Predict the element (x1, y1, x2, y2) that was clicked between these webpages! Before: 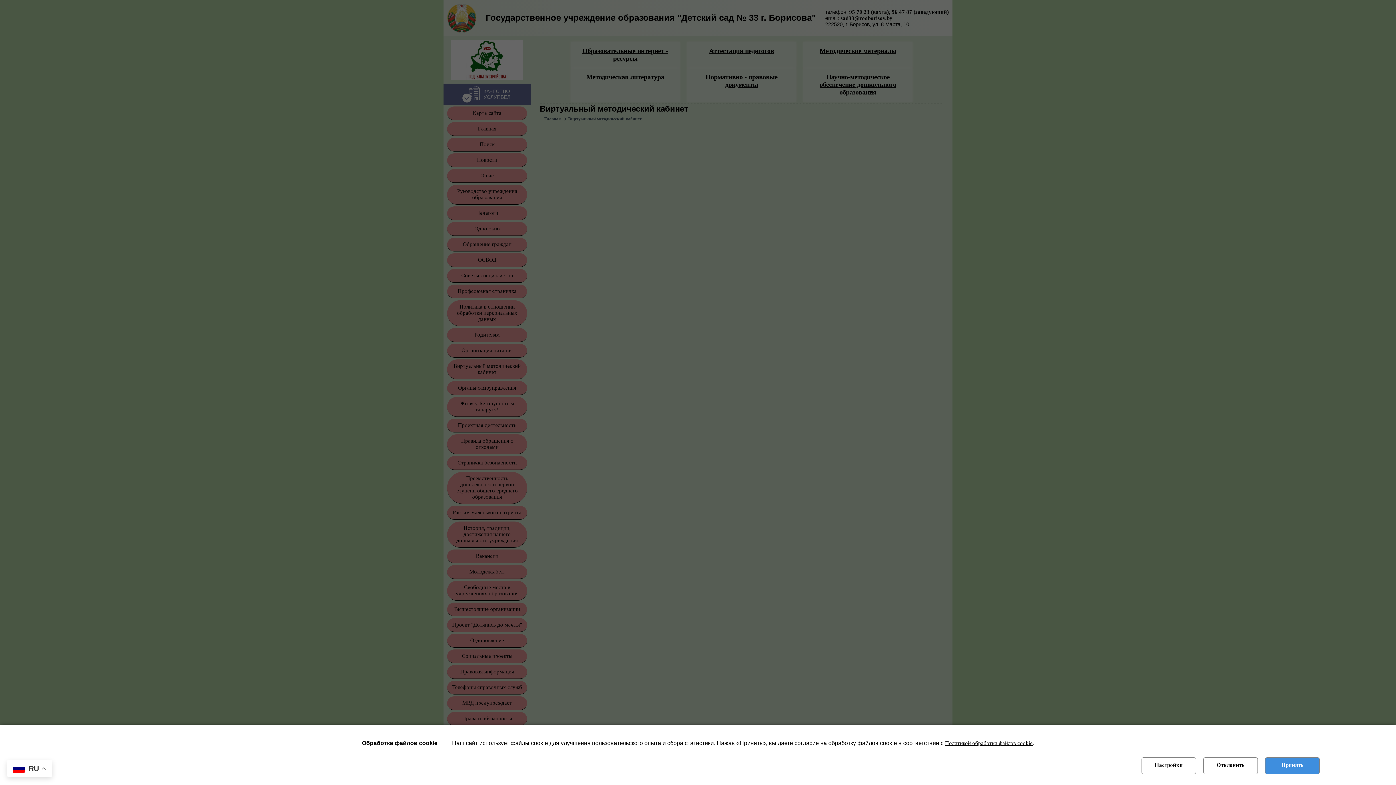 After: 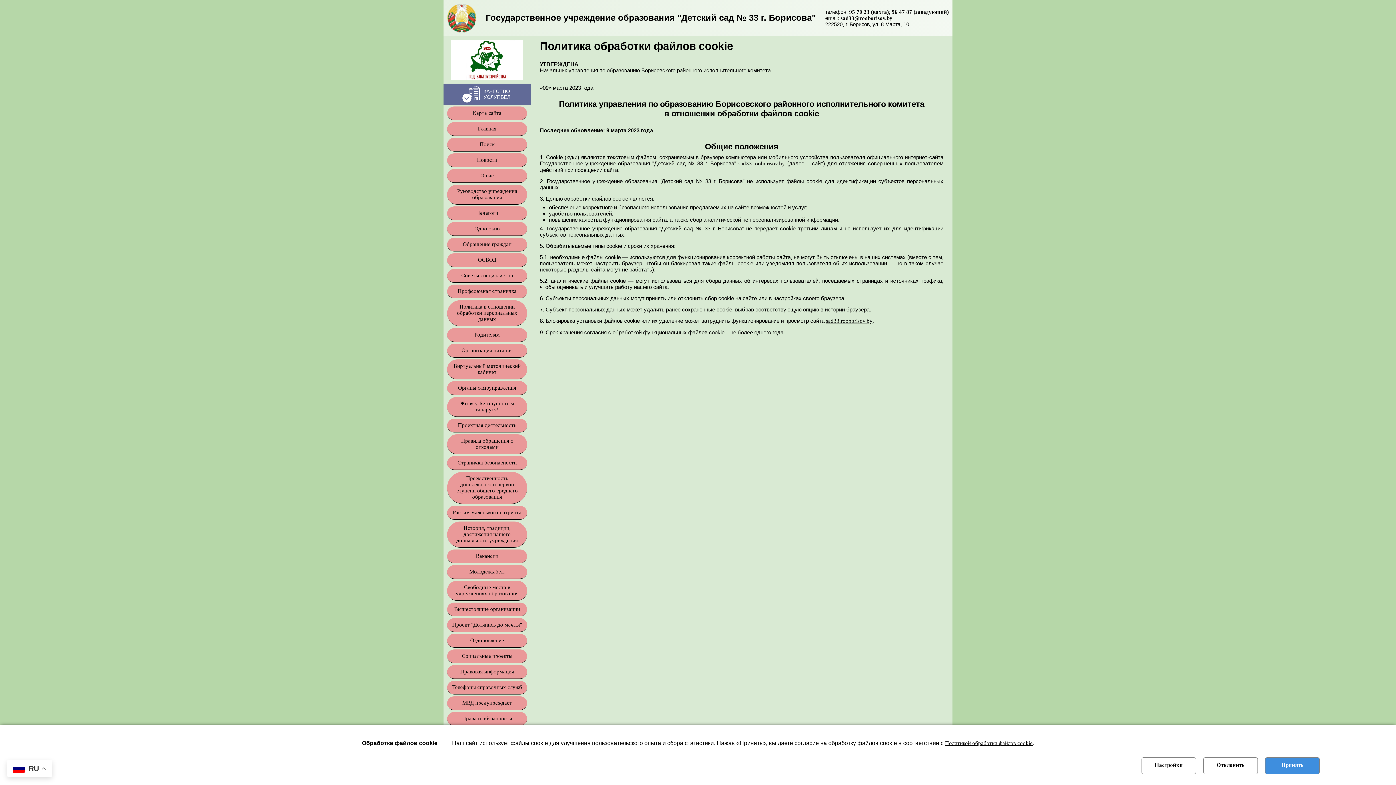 Action: bbox: (945, 740, 1032, 746) label: Политикой обработки файлов cookie